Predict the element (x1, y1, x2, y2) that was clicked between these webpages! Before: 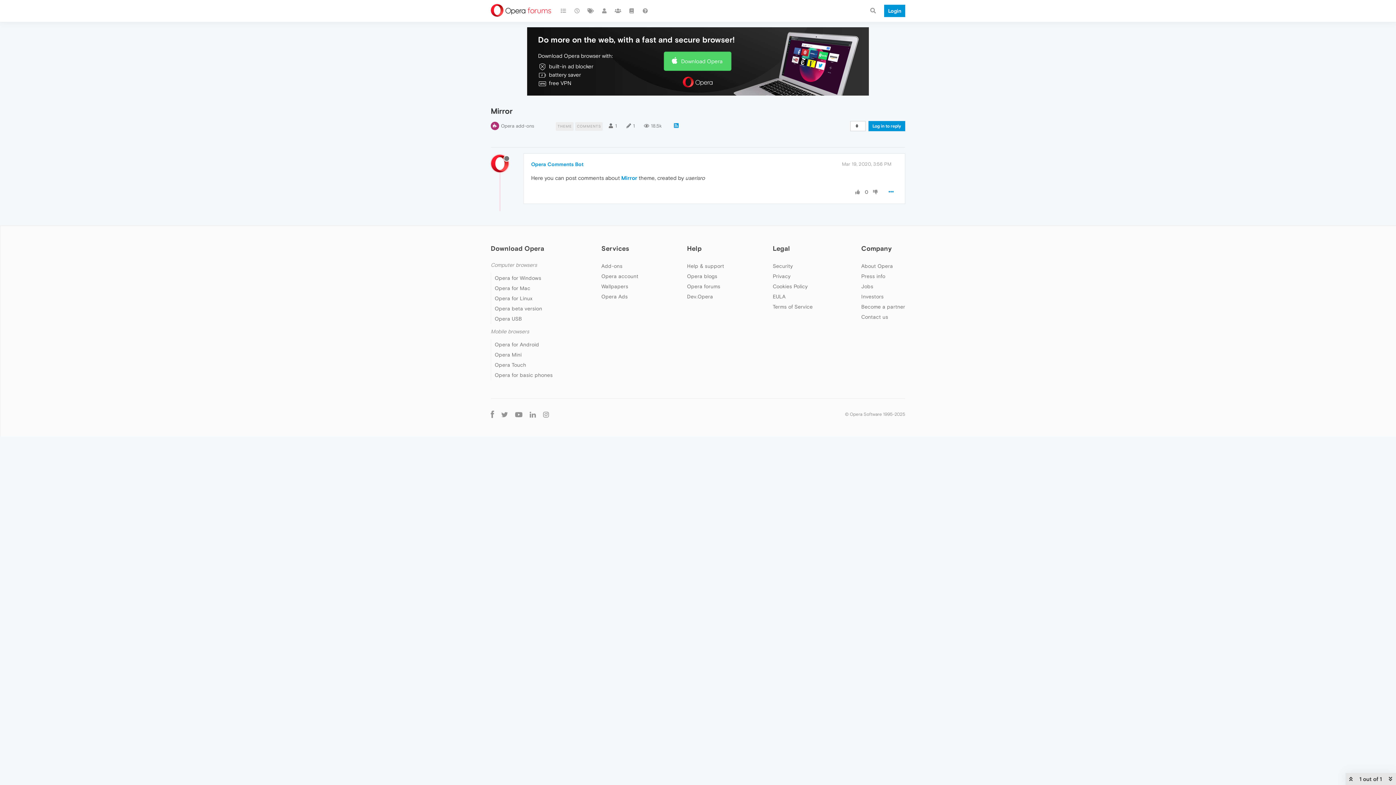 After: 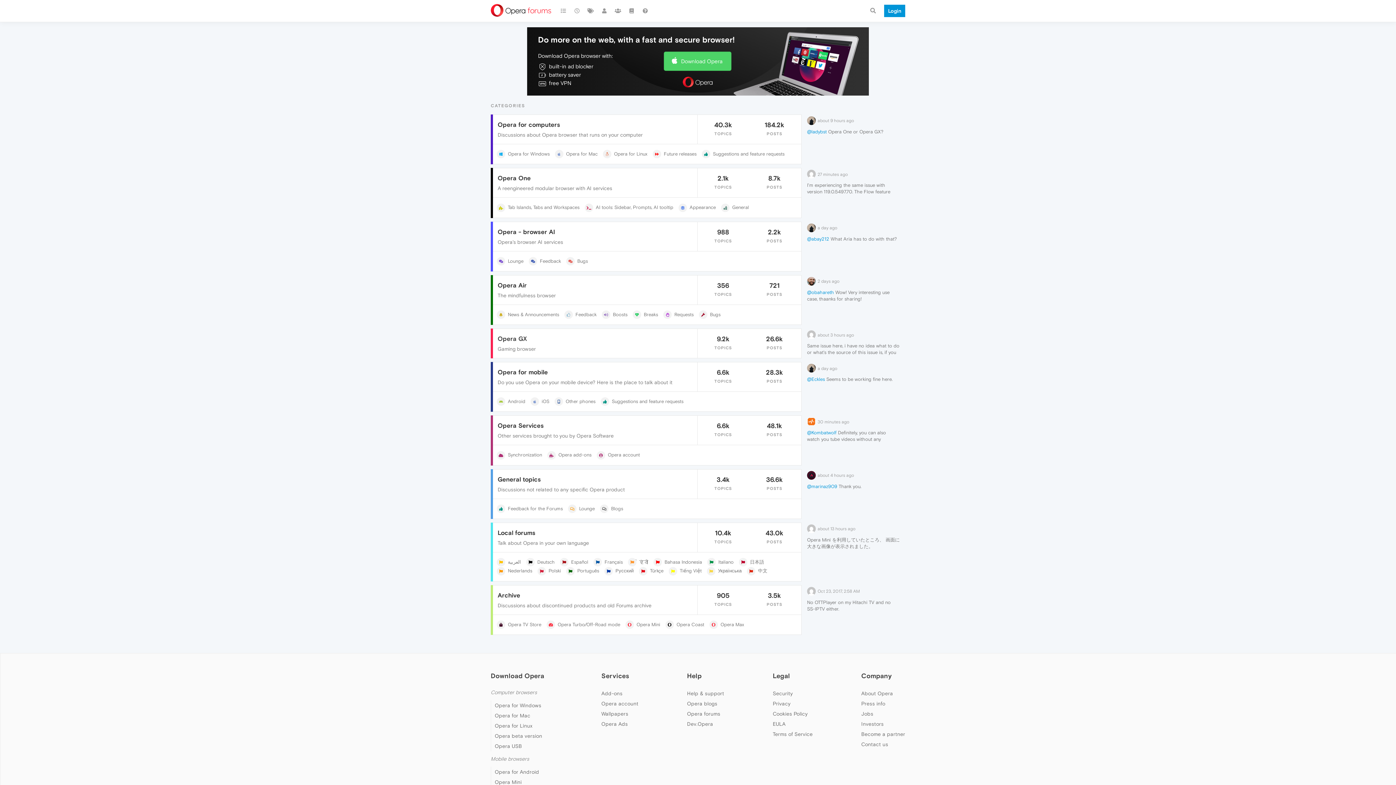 Action: label: Opera forums bbox: (687, 283, 720, 289)